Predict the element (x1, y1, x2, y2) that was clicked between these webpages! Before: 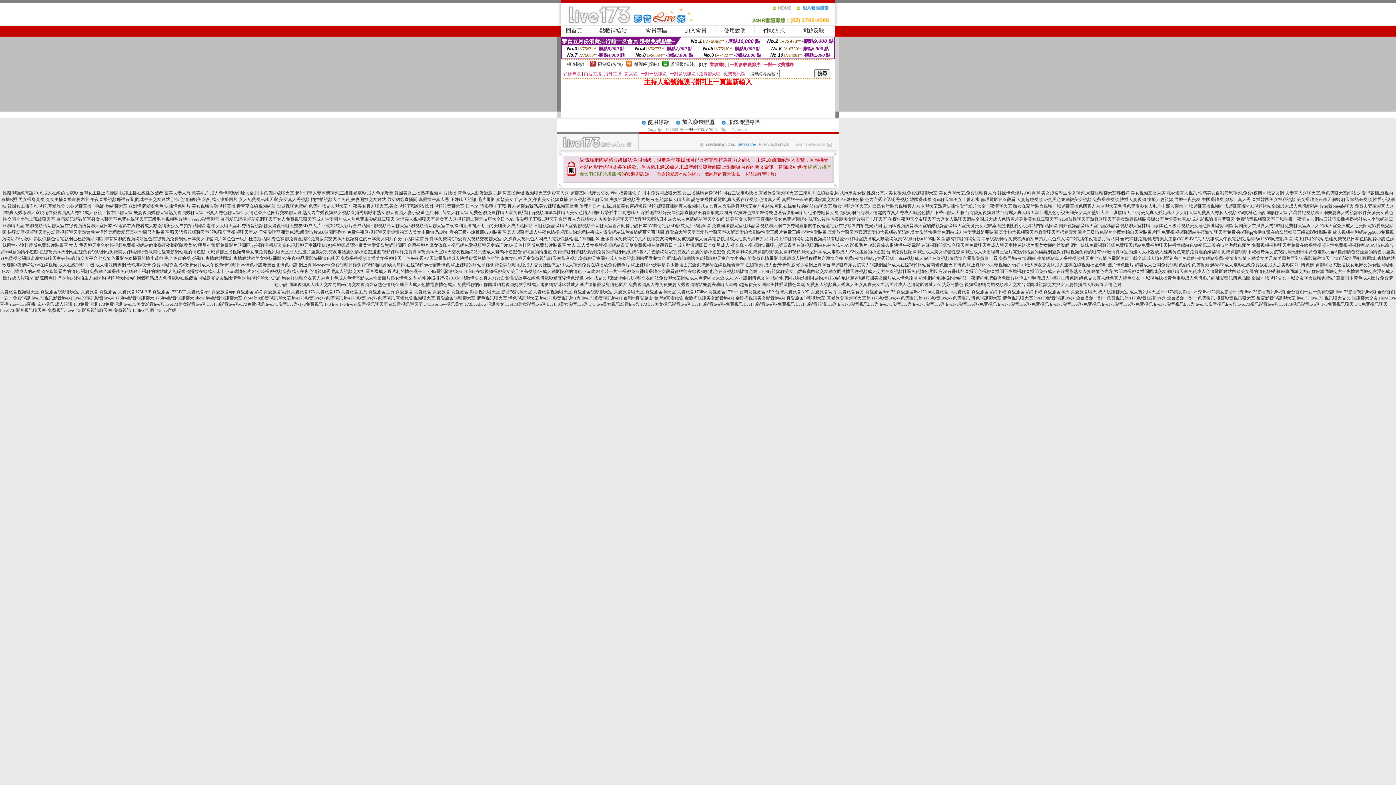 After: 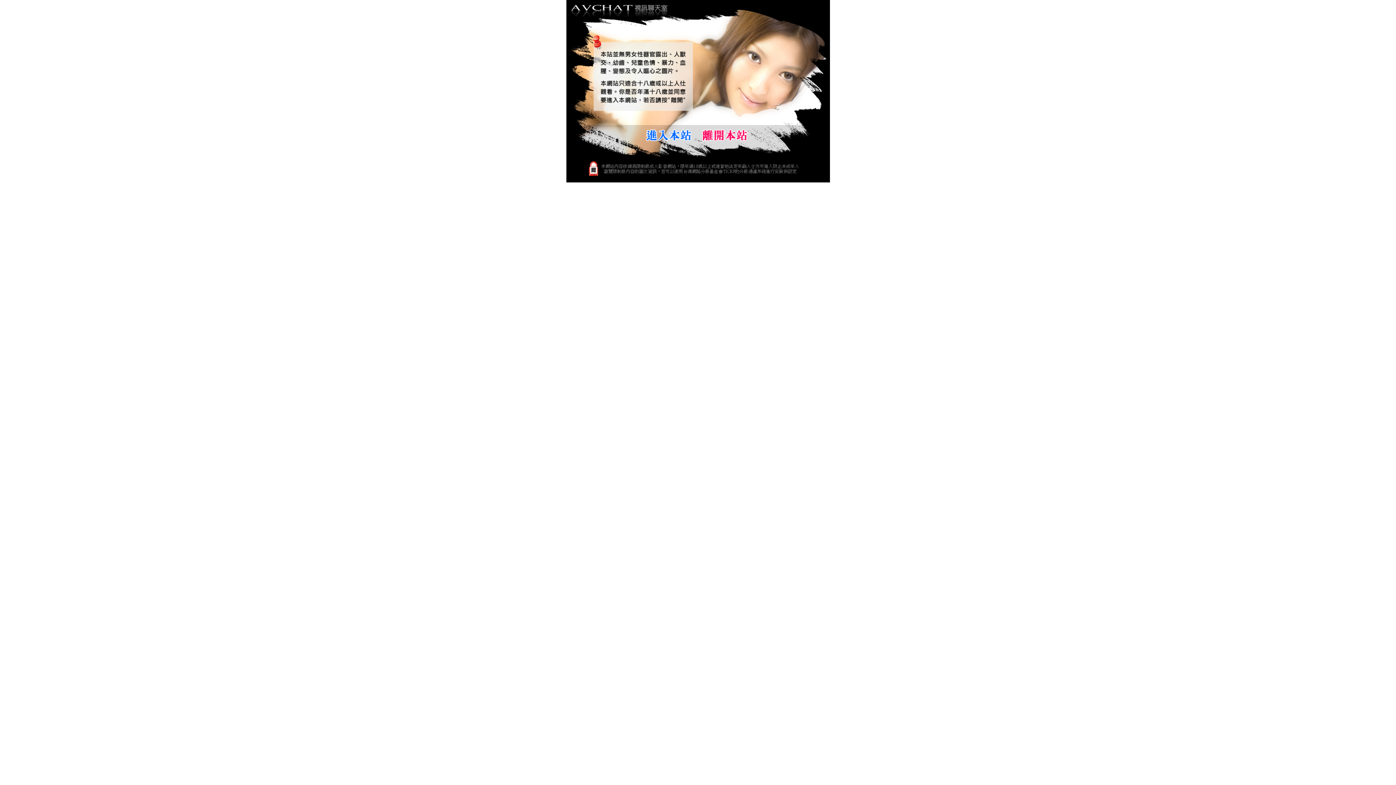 Action: bbox: (1202, 197, 1251, 202) label: 中國裸體視頻網址,真人秀